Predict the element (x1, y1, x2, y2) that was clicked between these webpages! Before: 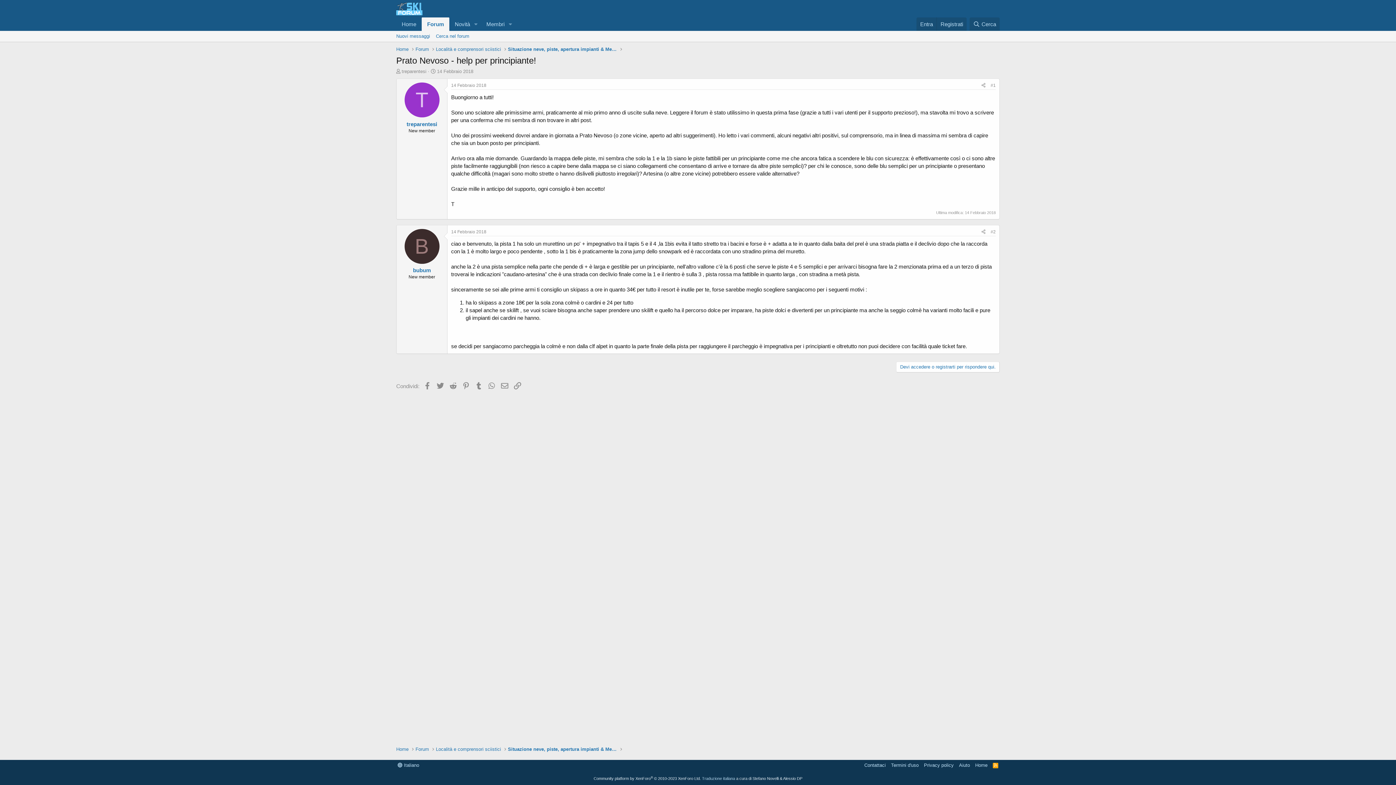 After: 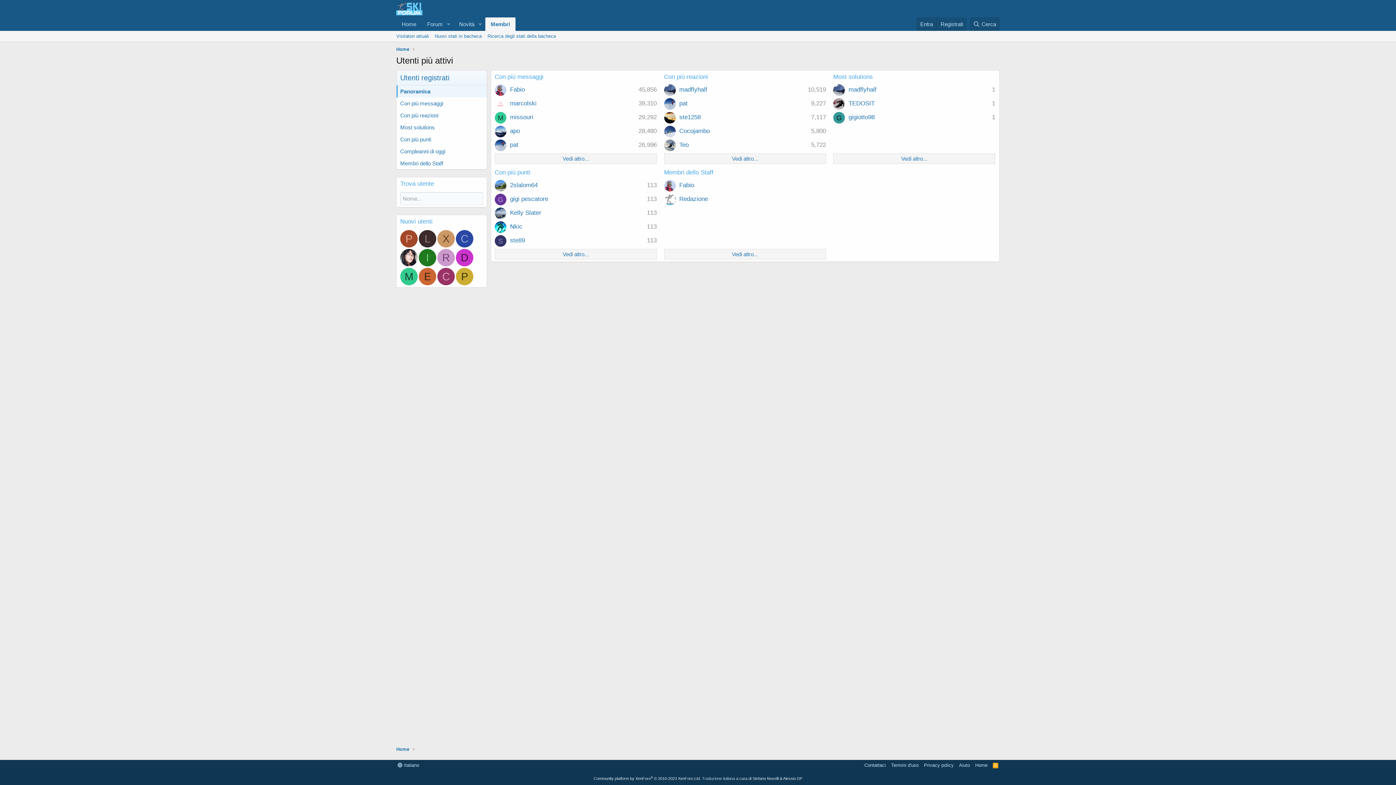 Action: bbox: (481, 17, 505, 30) label: Membri